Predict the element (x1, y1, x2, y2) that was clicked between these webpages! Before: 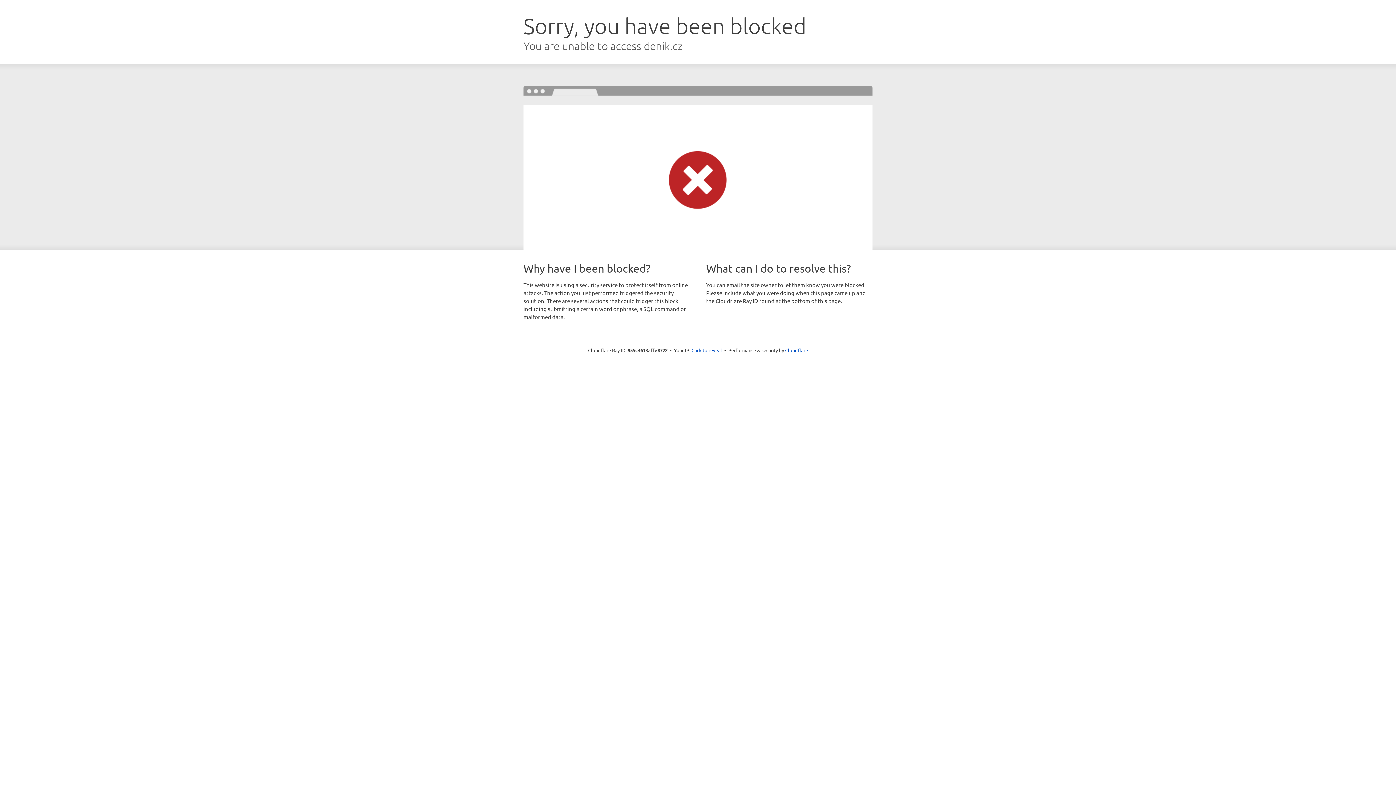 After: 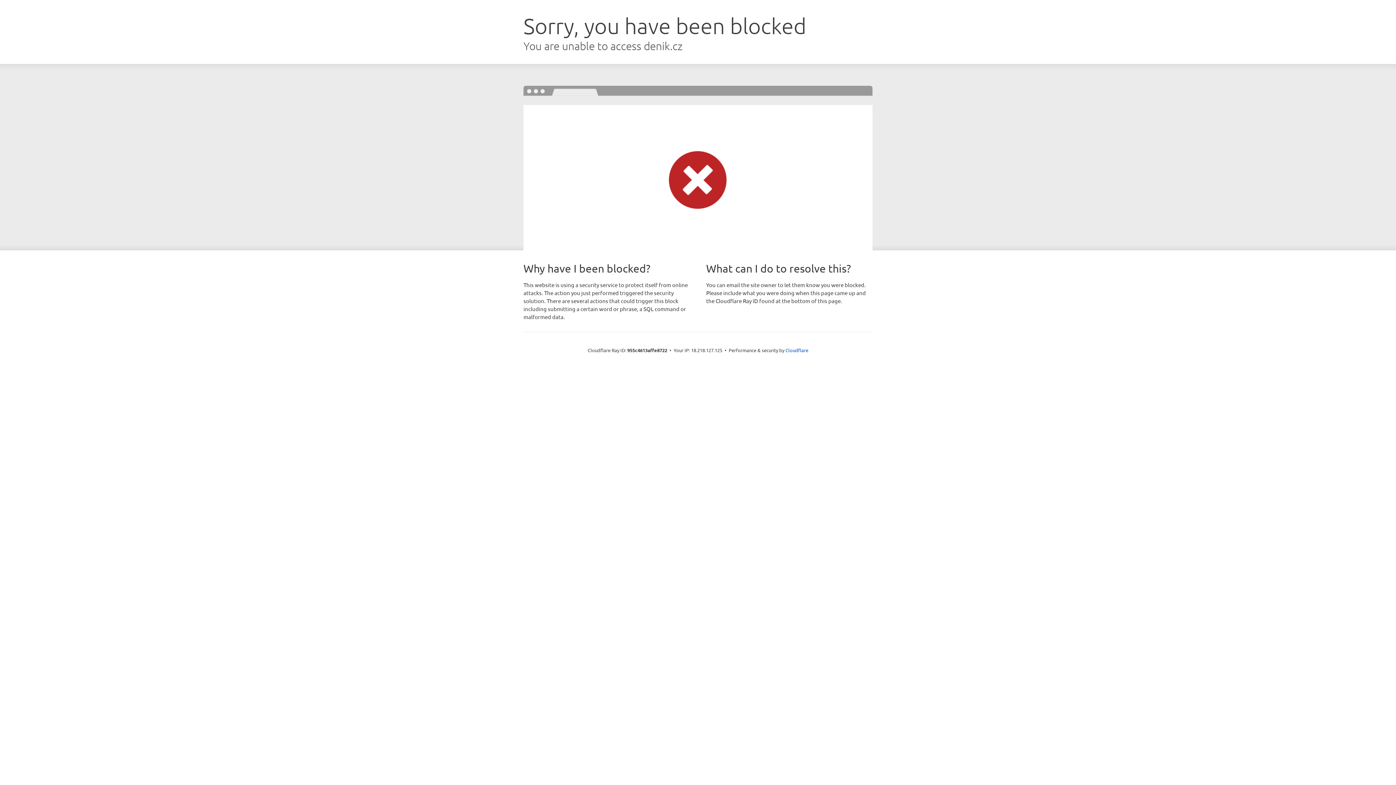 Action: label: Click to reveal bbox: (691, 346, 722, 353)